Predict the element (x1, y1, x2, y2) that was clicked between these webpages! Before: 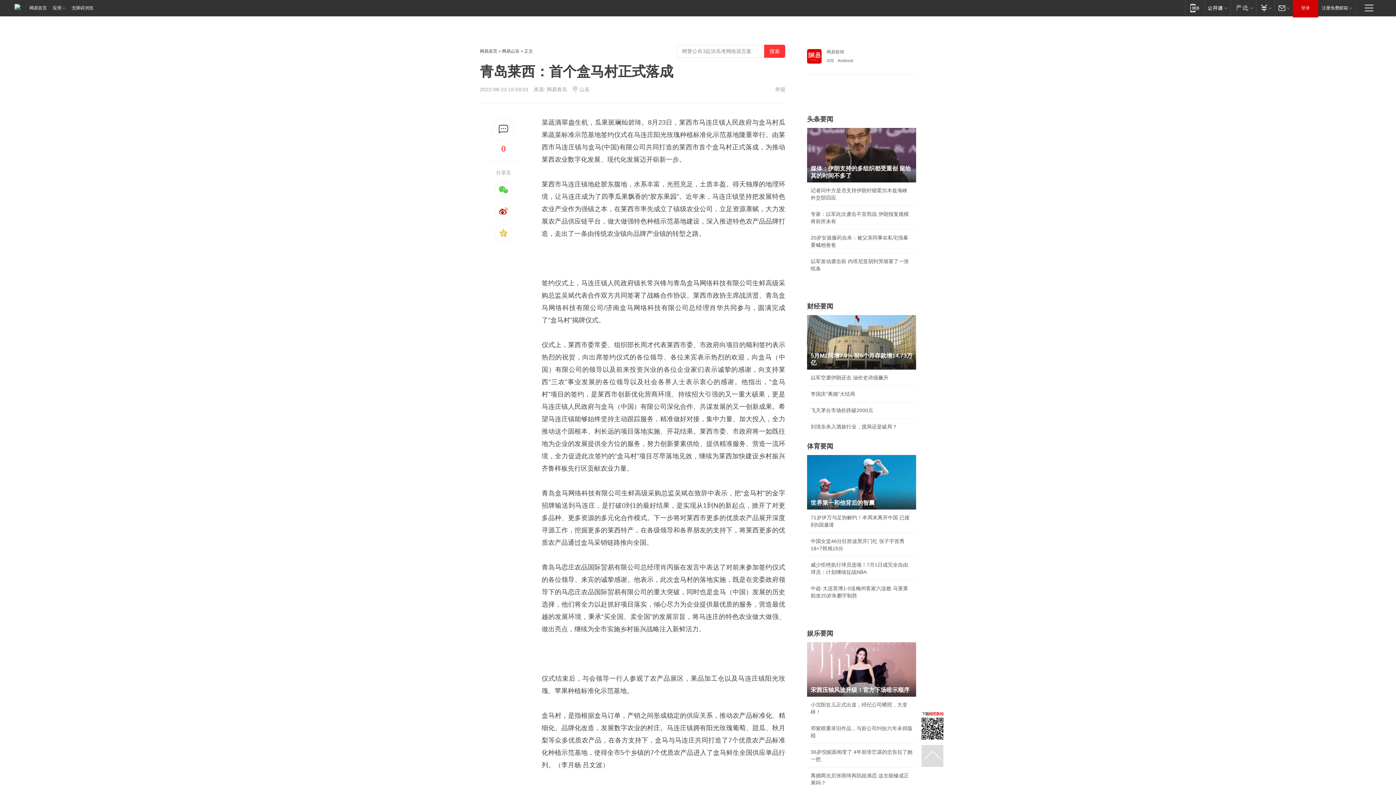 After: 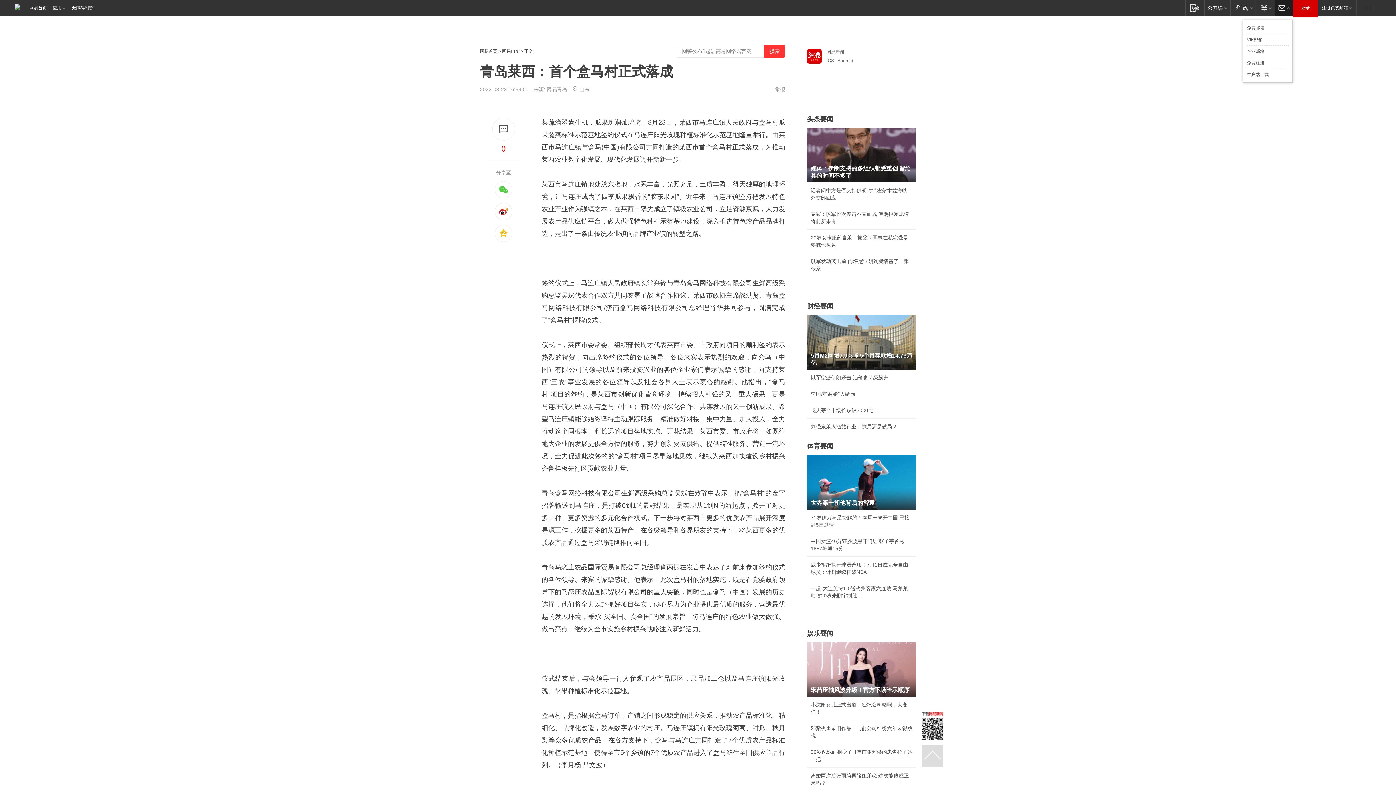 Action: bbox: (1274, 0, 1293, 15) label: 邮箱